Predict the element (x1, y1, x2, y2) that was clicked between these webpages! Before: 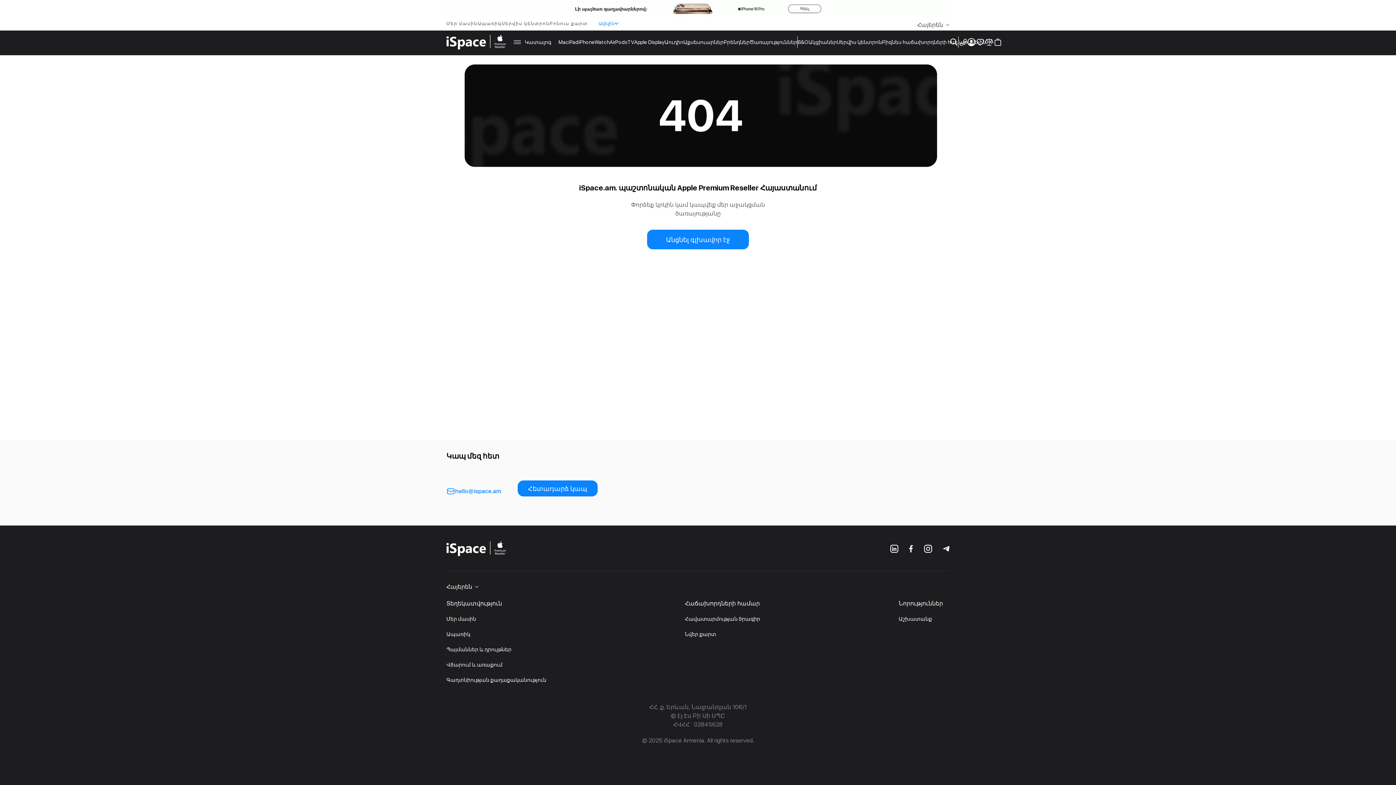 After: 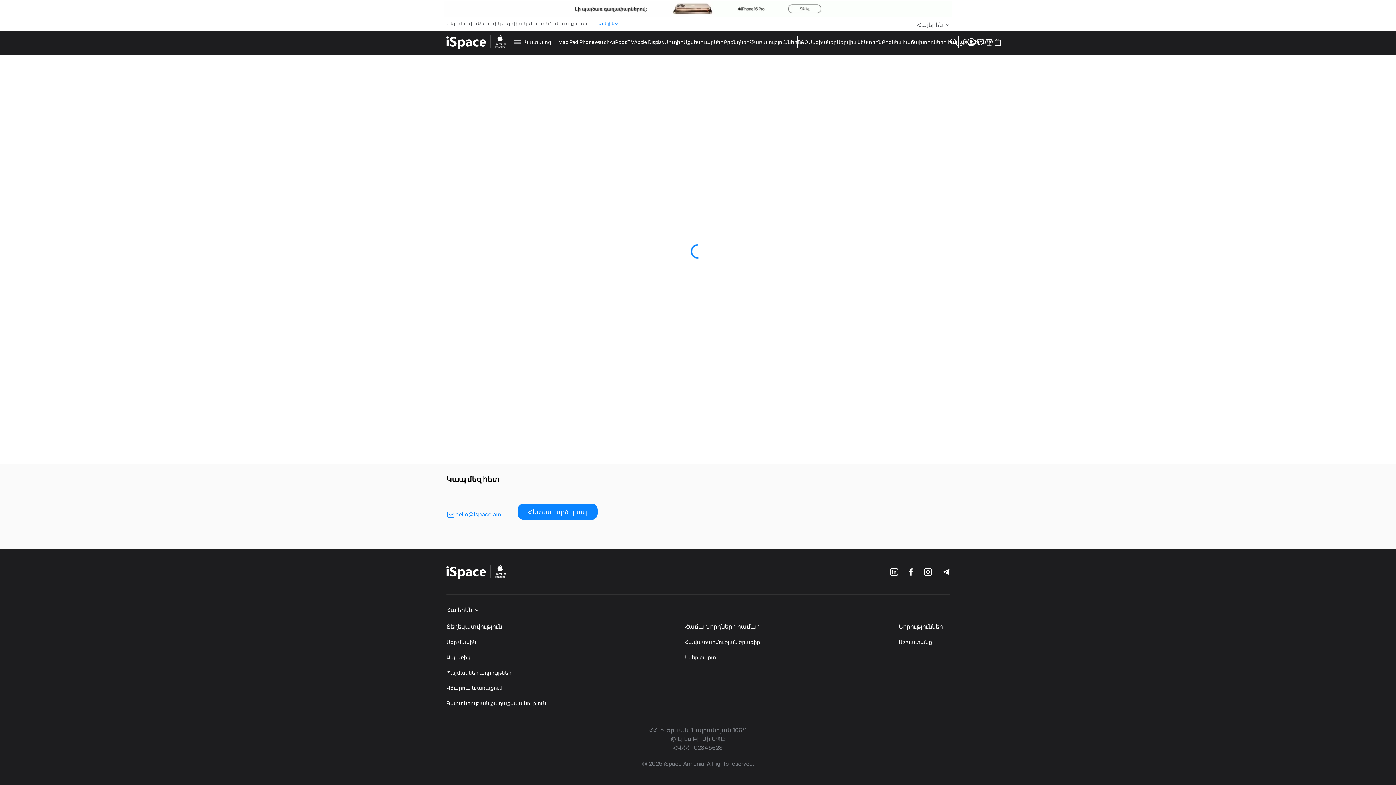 Action: bbox: (685, 600, 760, 607) label: Հաճախորդների համար